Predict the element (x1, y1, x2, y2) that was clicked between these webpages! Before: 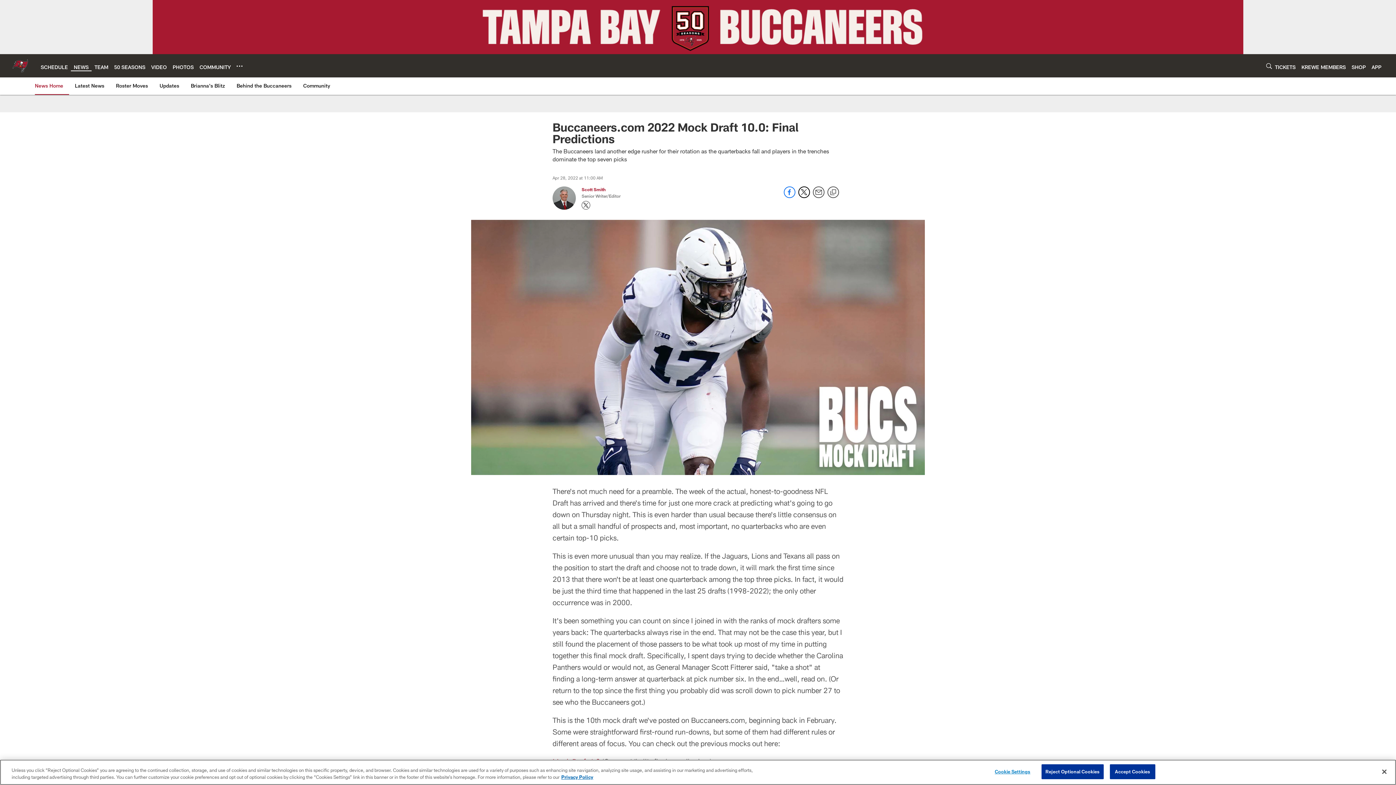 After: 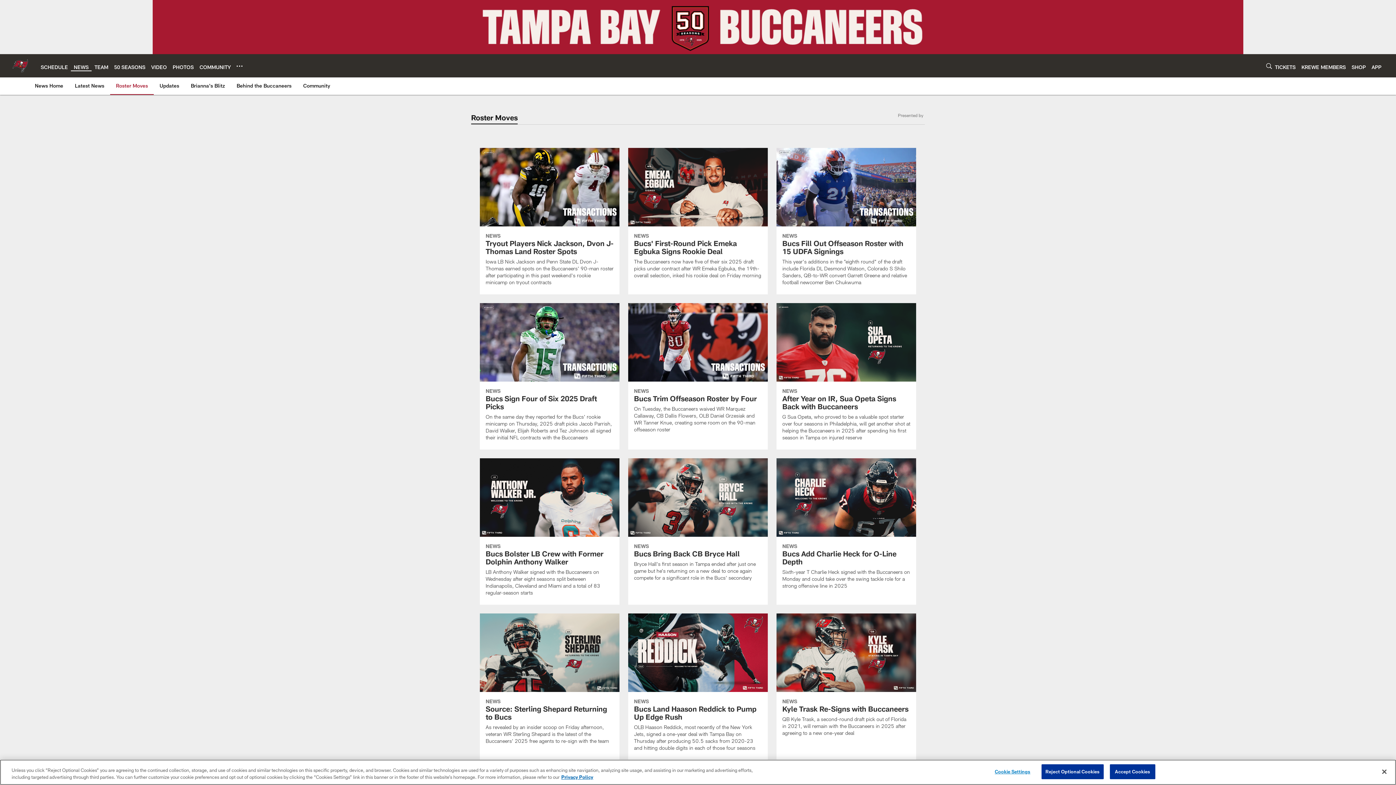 Action: bbox: (113, 86, 150, 103) label: Roster Moves